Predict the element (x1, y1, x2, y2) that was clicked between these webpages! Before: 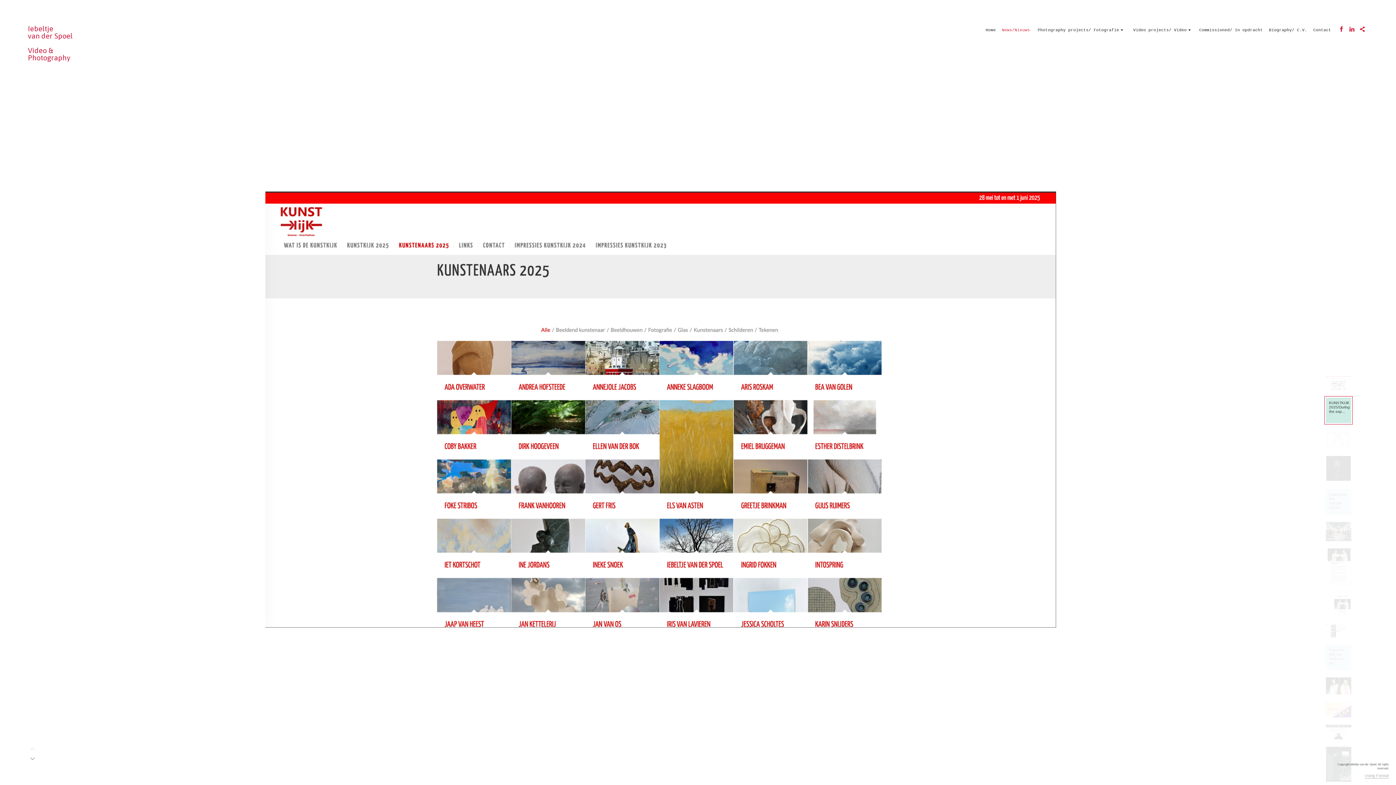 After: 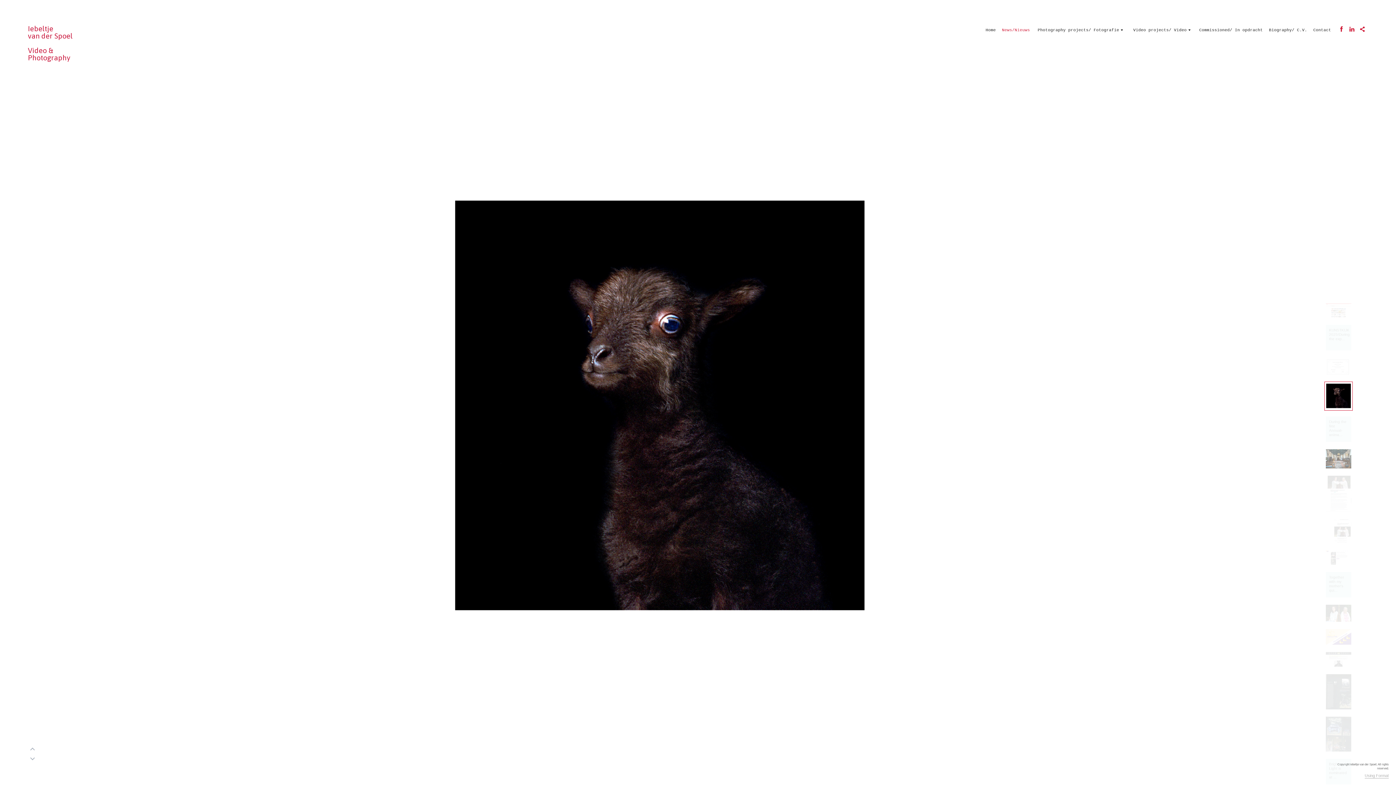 Action: bbox: (1326, 455, 1351, 482)